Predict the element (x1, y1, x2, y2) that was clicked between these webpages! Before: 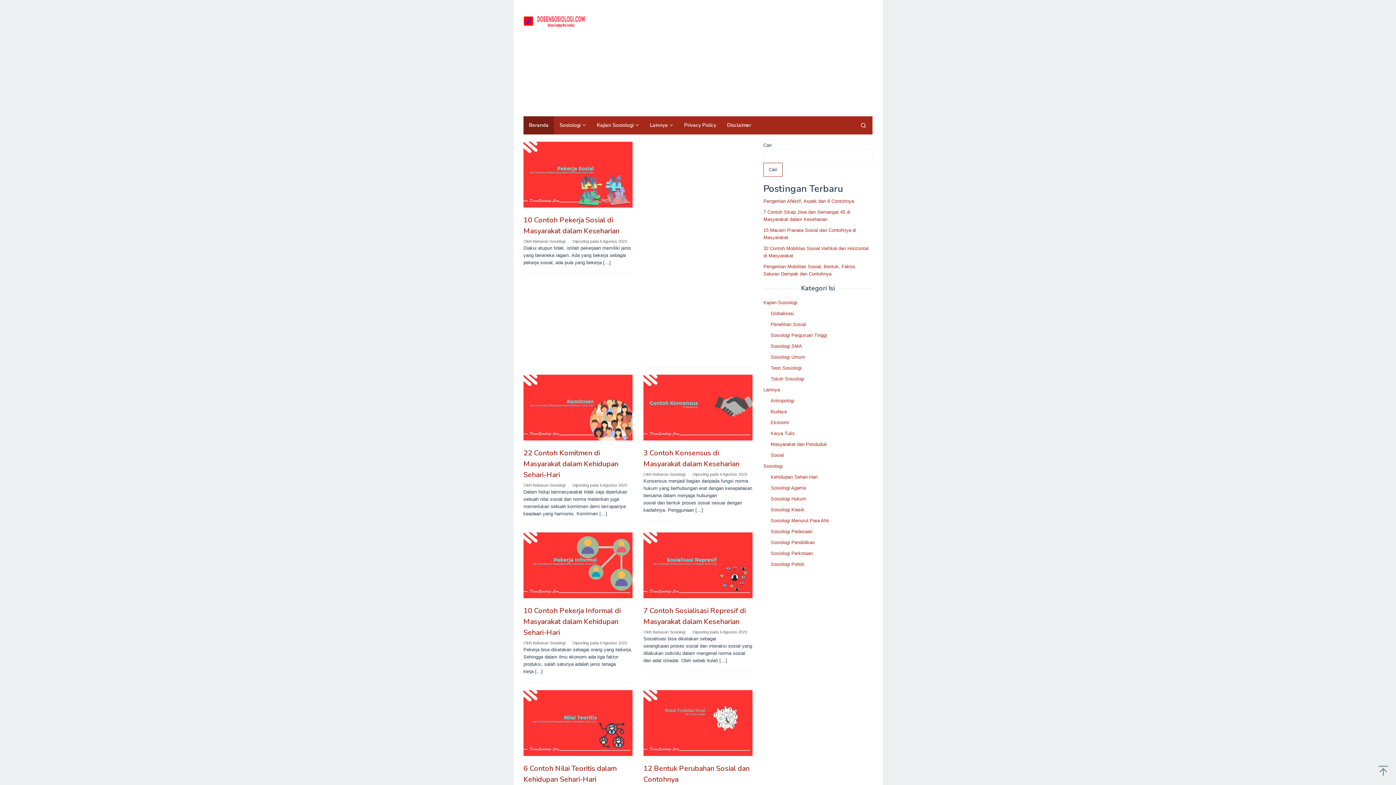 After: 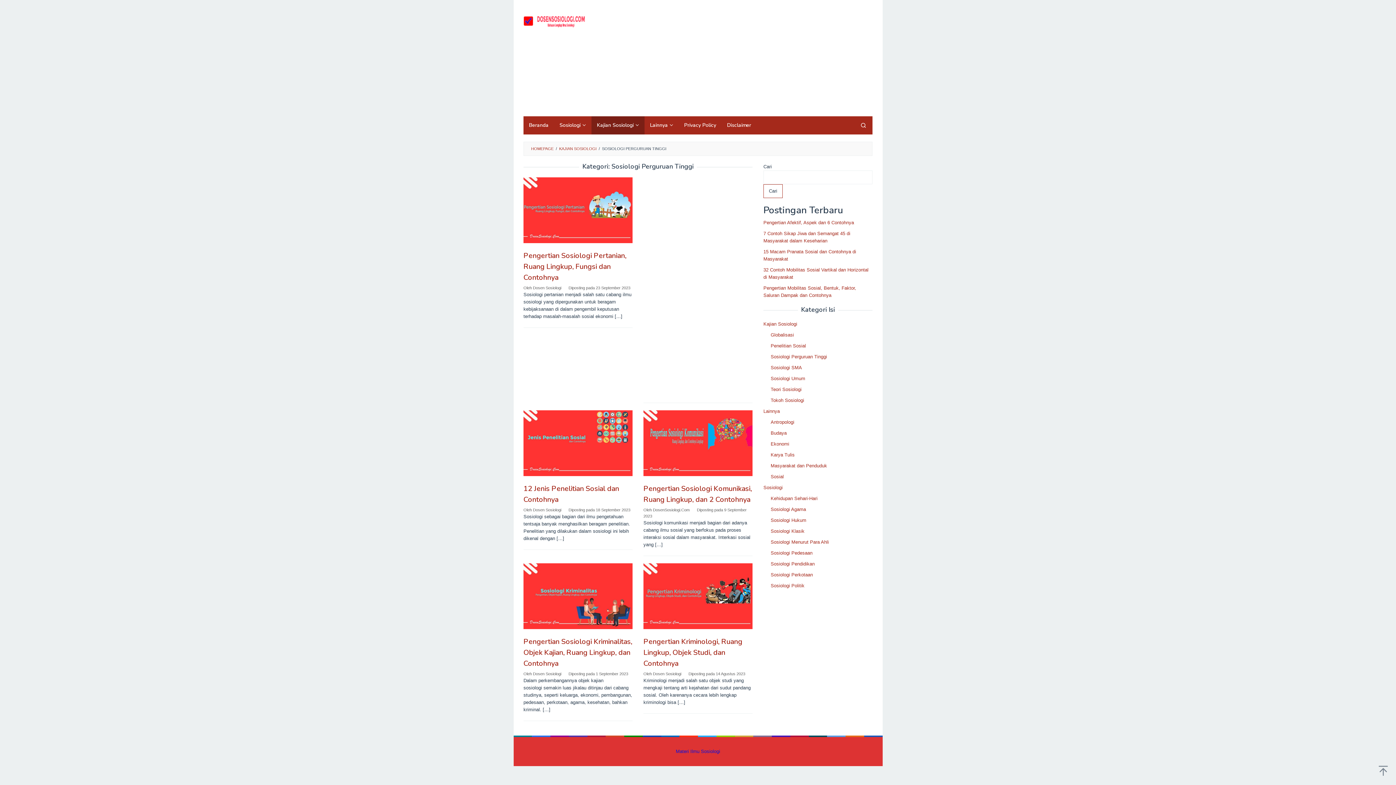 Action: label: Sosiologi Perguruan Tinggi bbox: (770, 332, 827, 338)